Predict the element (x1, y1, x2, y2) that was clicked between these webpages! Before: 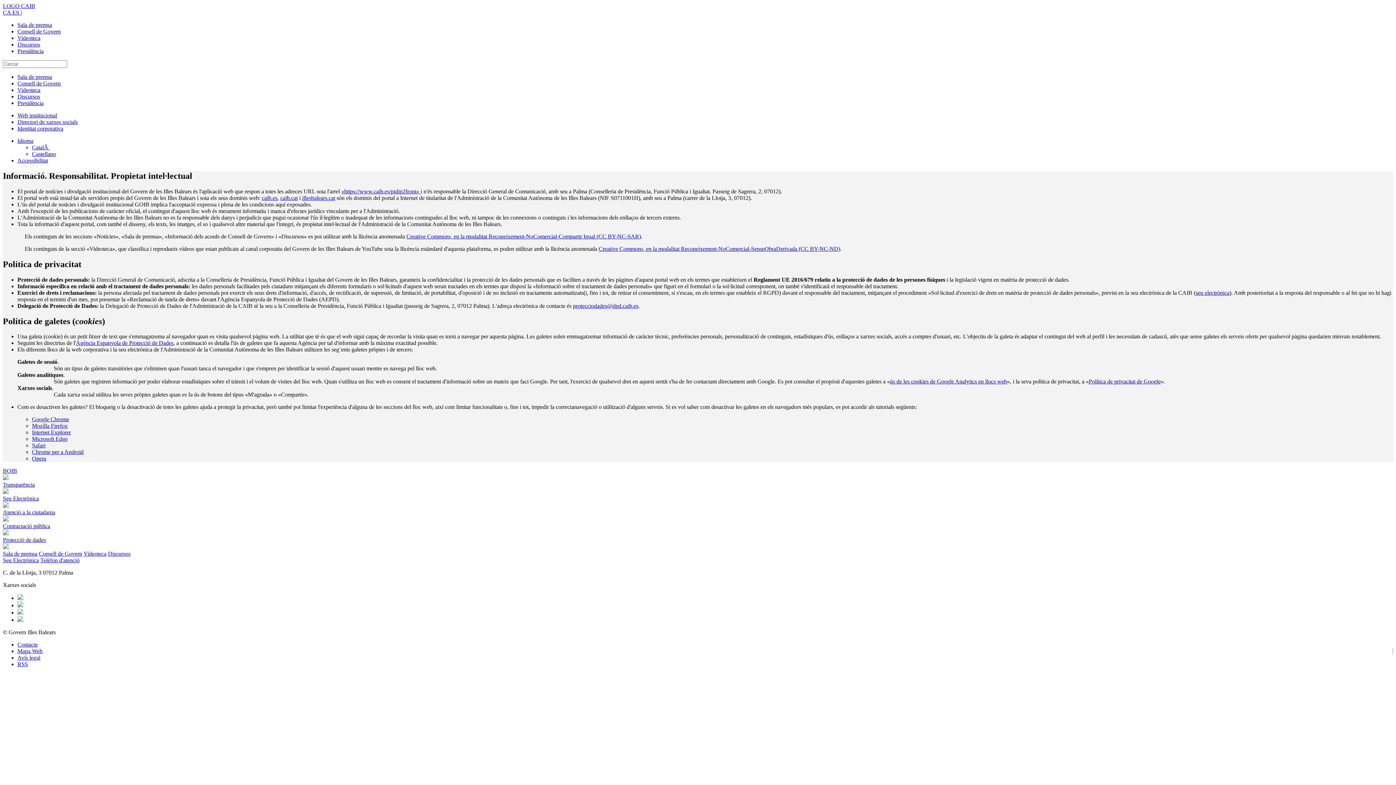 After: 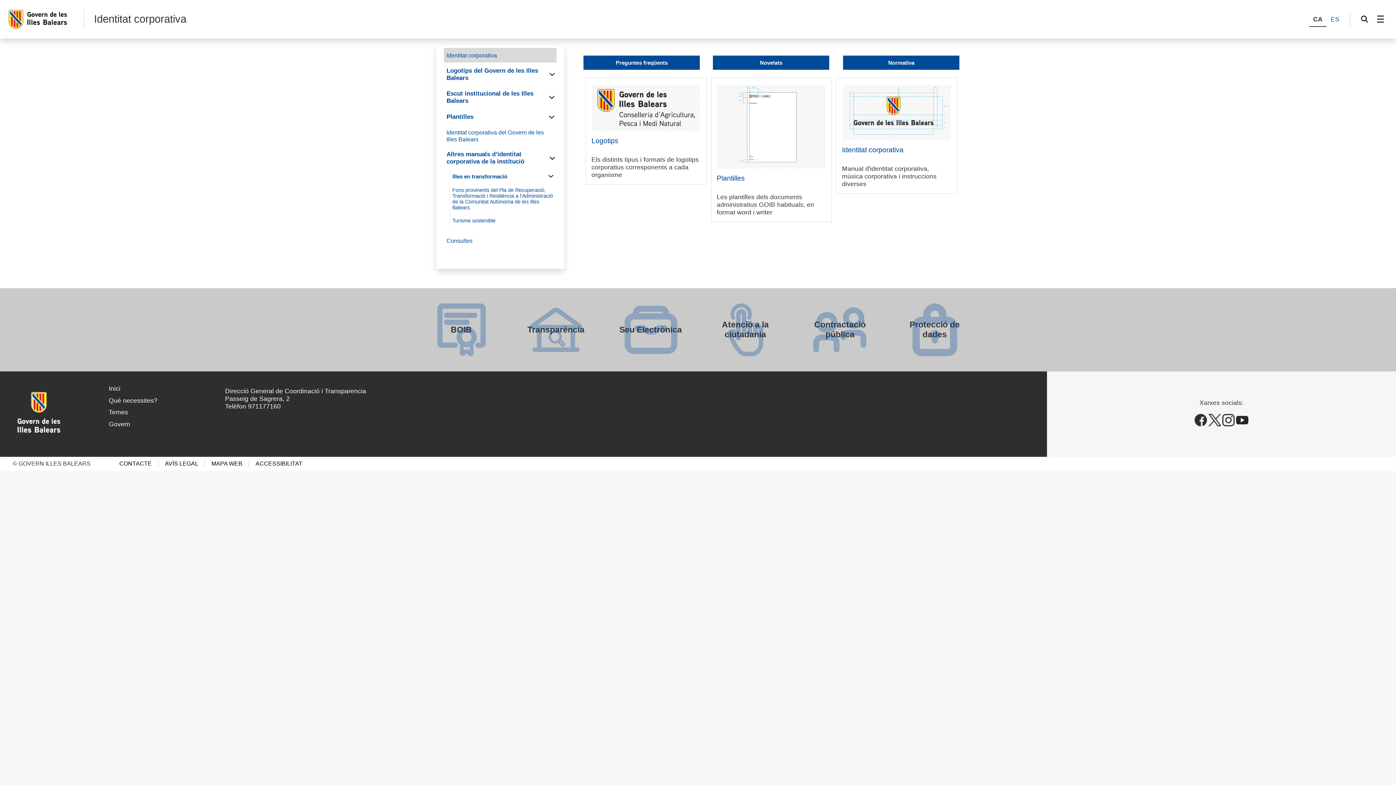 Action: label: Identitat corporativa bbox: (17, 125, 63, 131)